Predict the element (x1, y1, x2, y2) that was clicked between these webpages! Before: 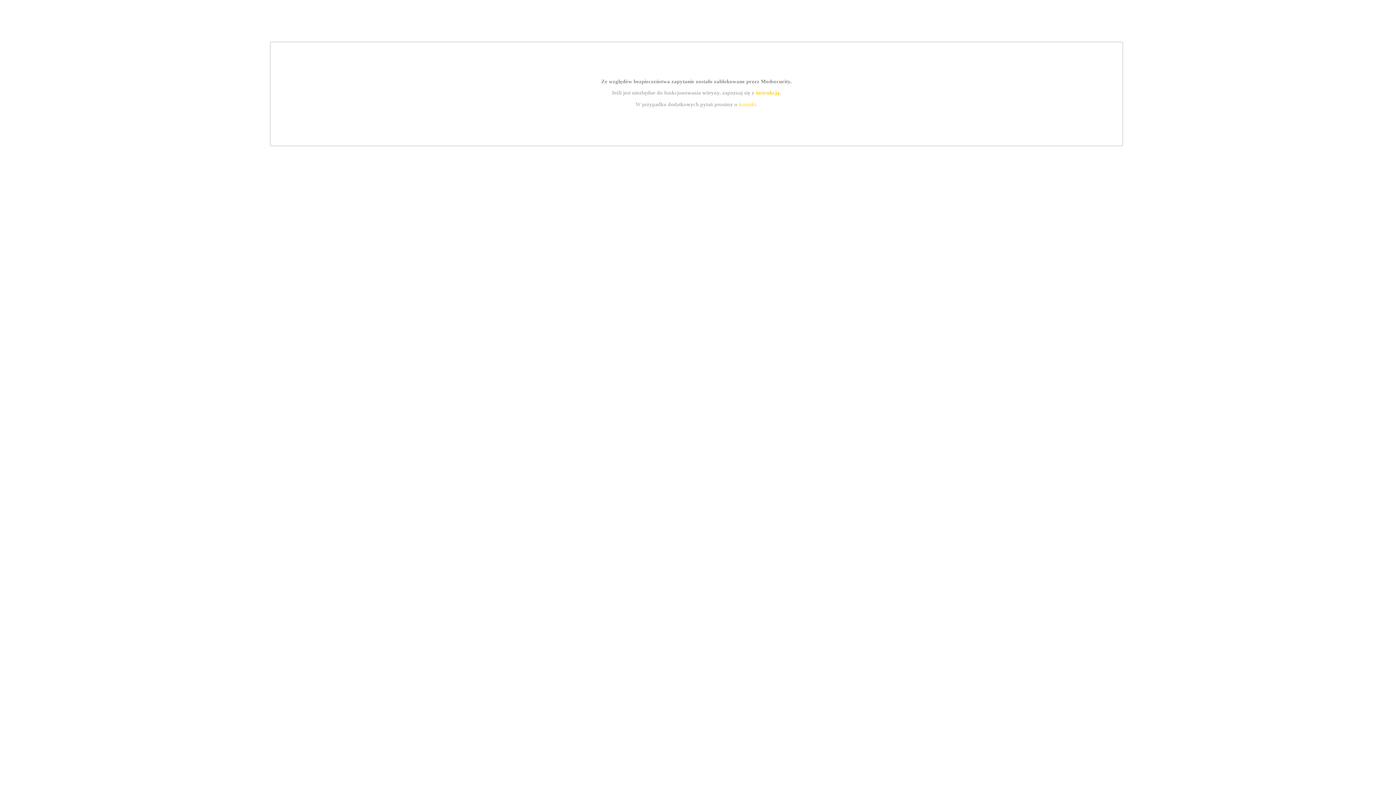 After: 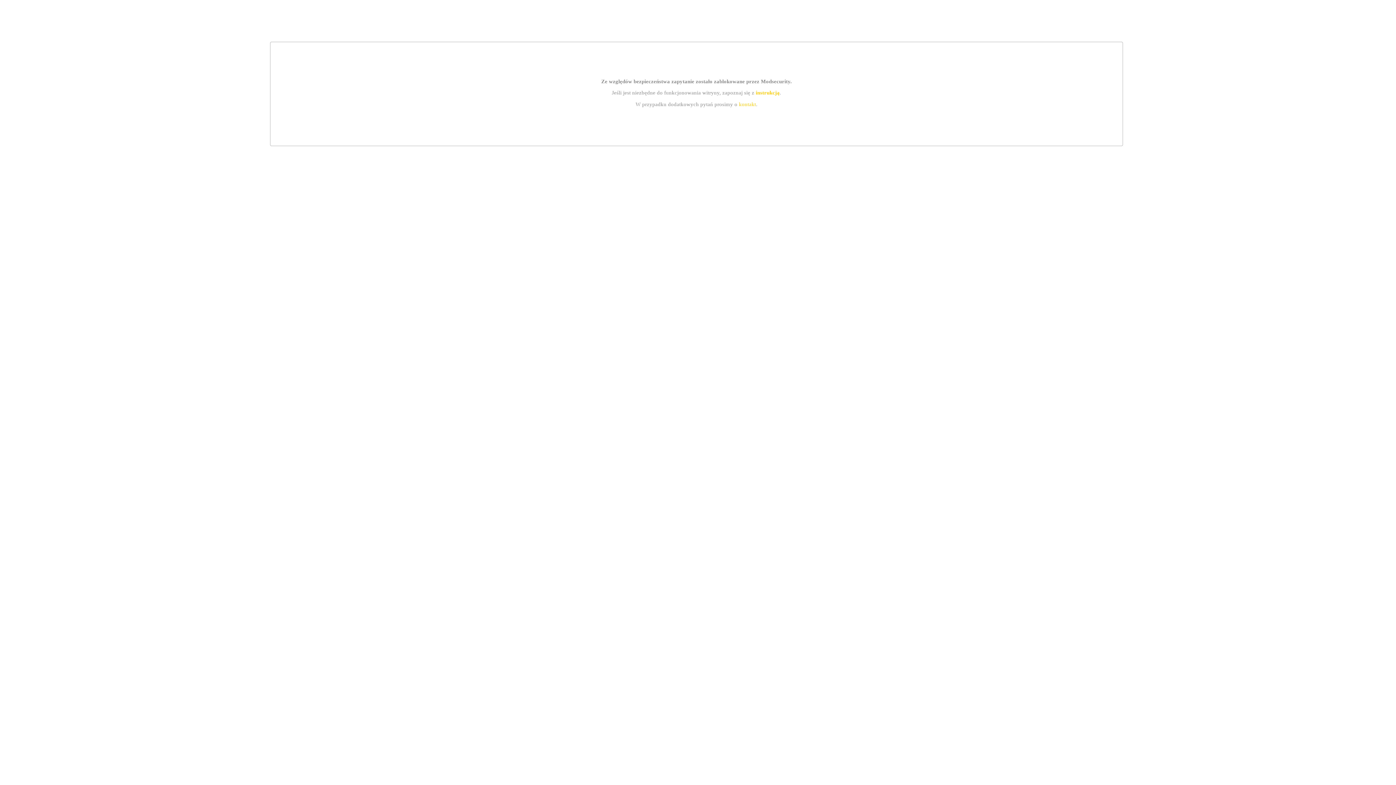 Action: bbox: (739, 101, 756, 107) label: kontakt